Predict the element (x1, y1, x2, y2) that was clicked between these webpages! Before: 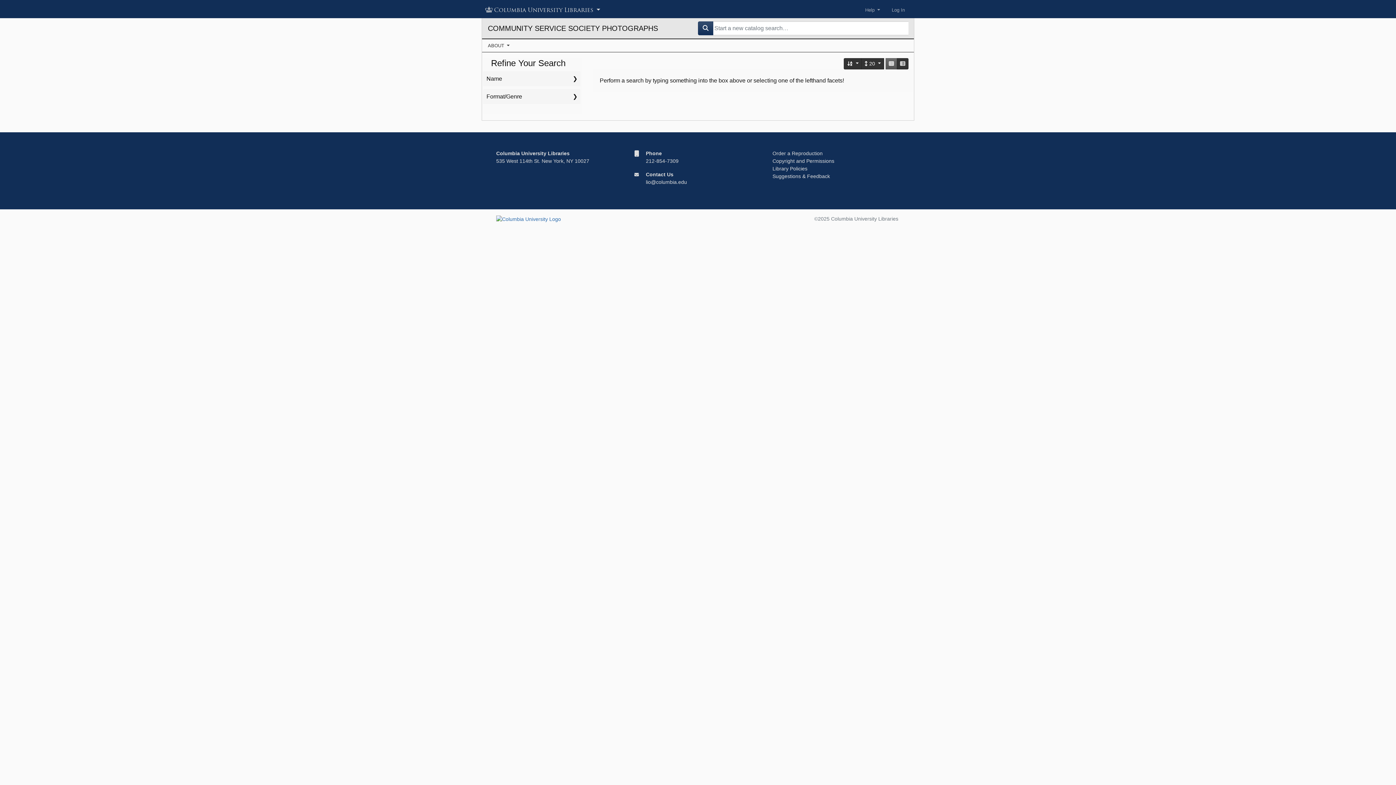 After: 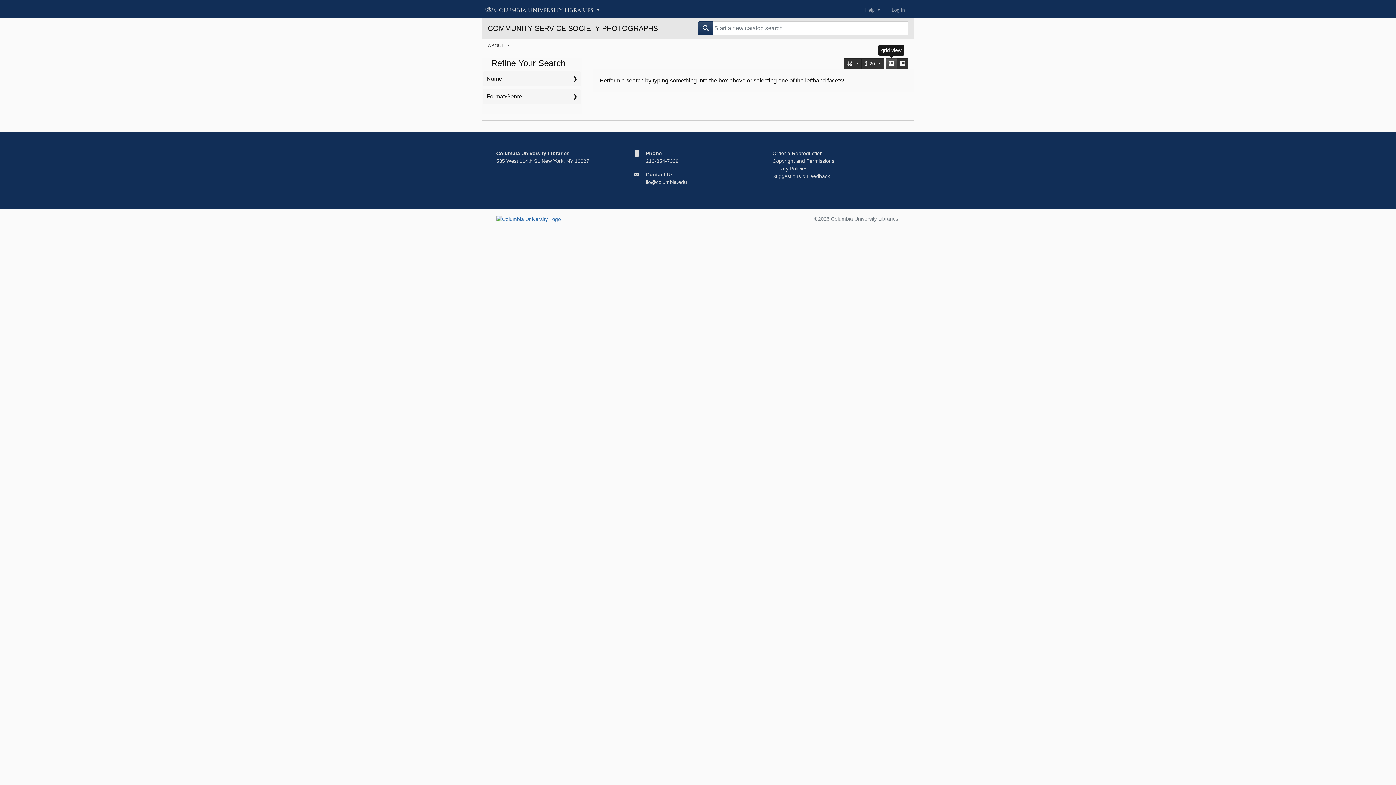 Action: bbox: (885, 58, 897, 69) label: grid view